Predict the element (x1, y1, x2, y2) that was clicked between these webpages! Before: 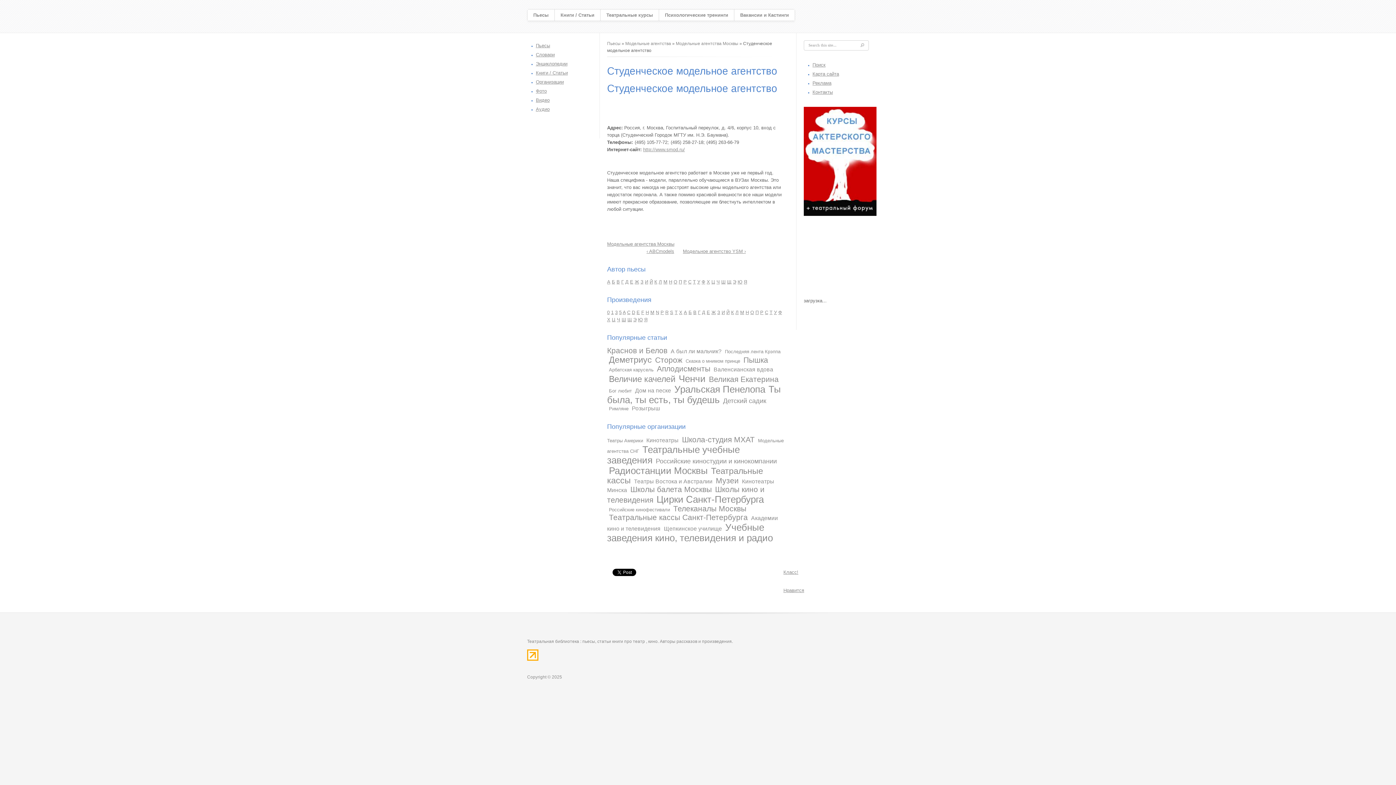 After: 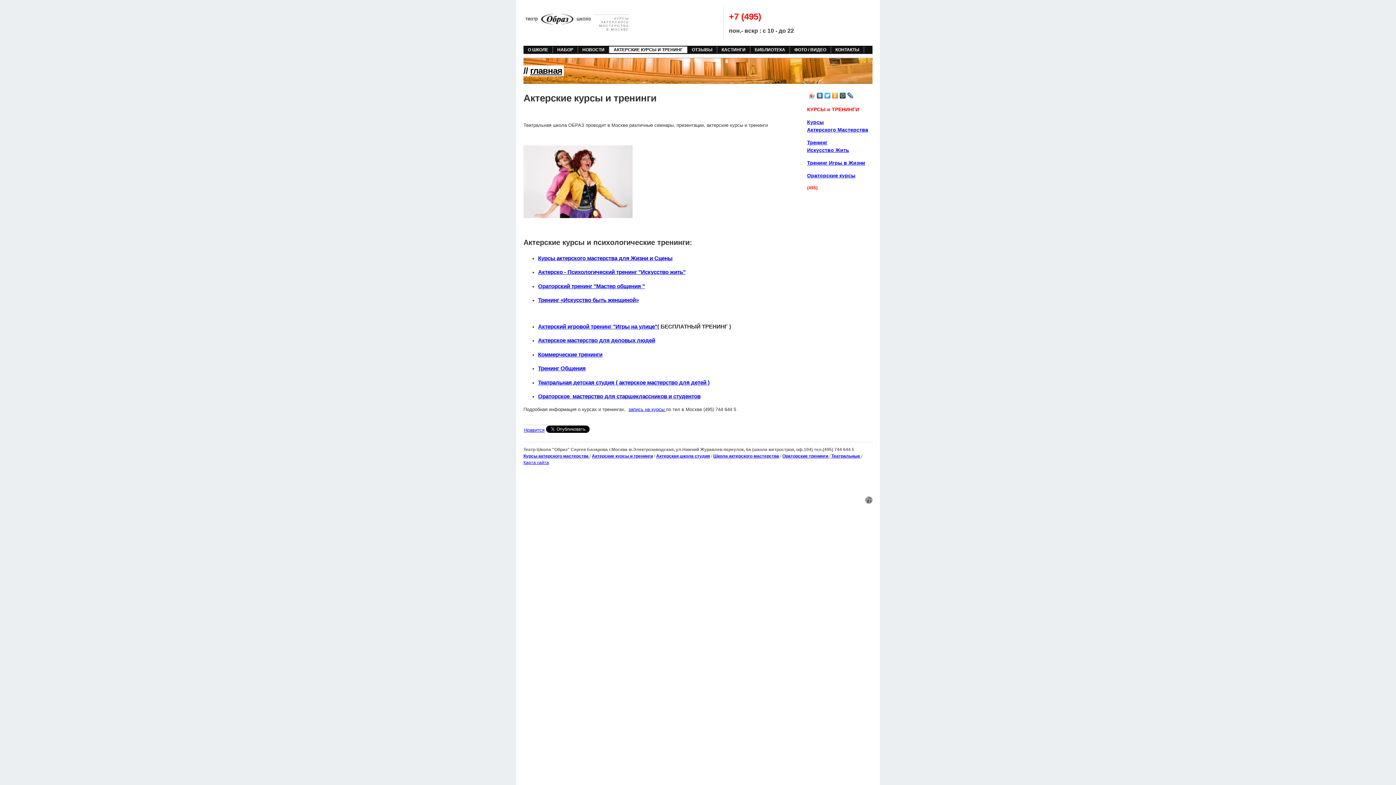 Action: bbox: (658, 9, 734, 20) label: Психологические тренинги